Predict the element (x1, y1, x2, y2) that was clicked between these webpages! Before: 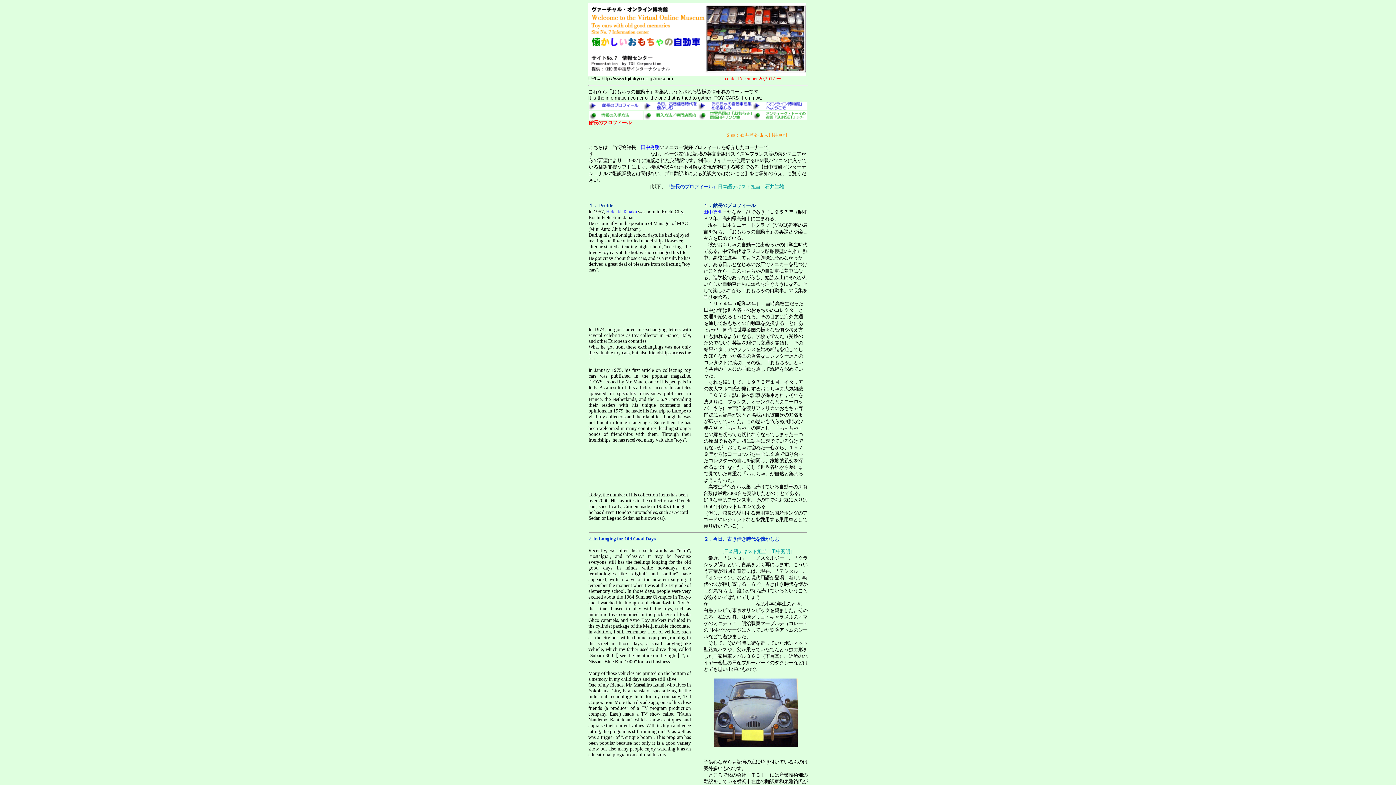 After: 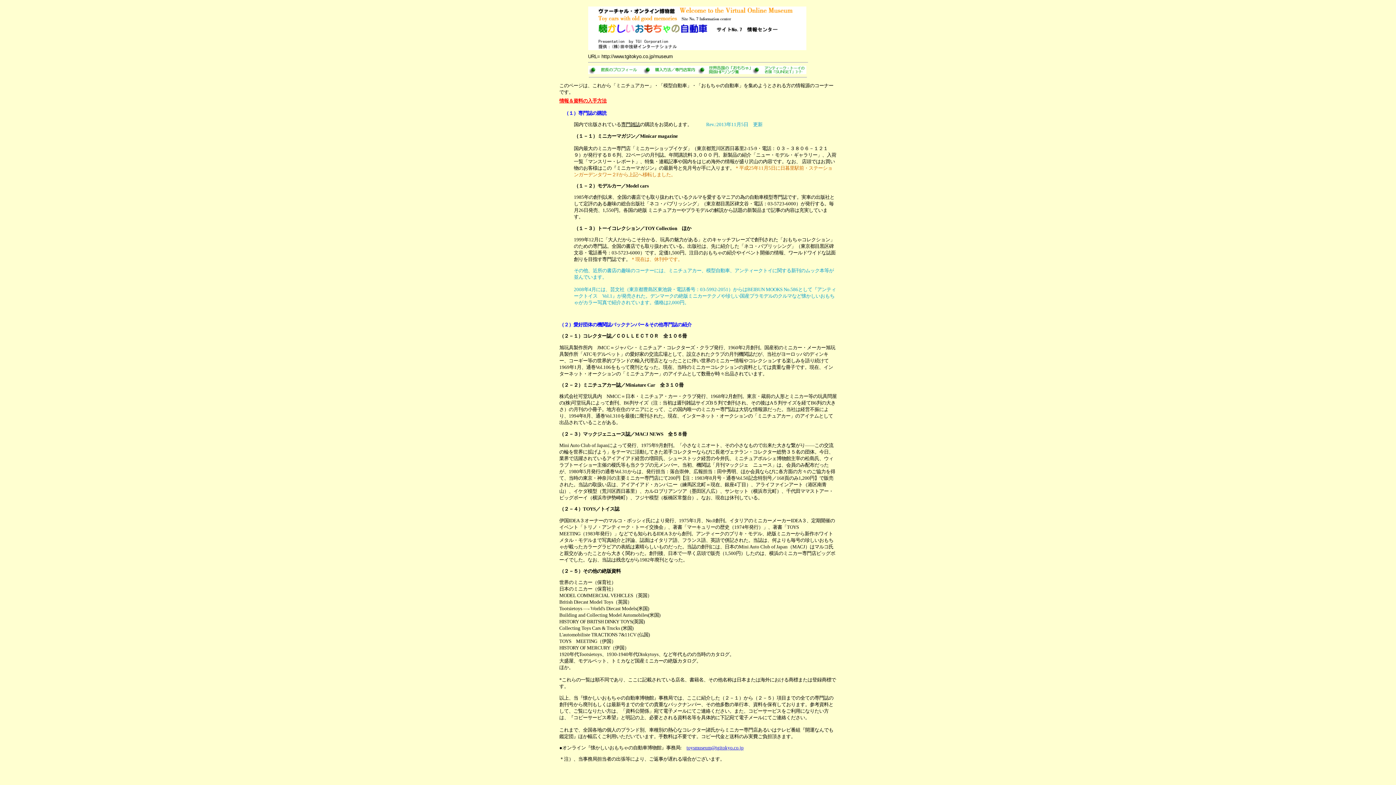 Action: bbox: (588, 114, 643, 120)